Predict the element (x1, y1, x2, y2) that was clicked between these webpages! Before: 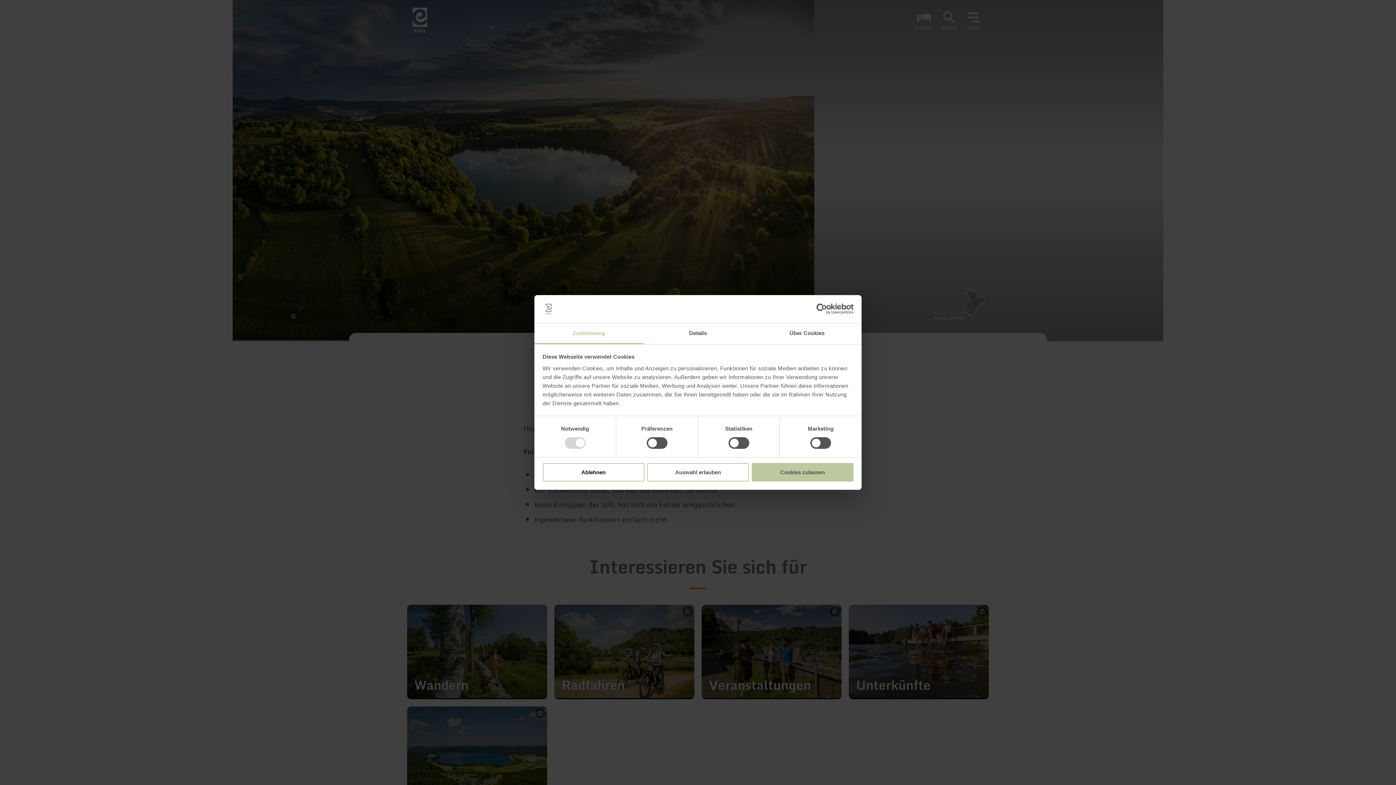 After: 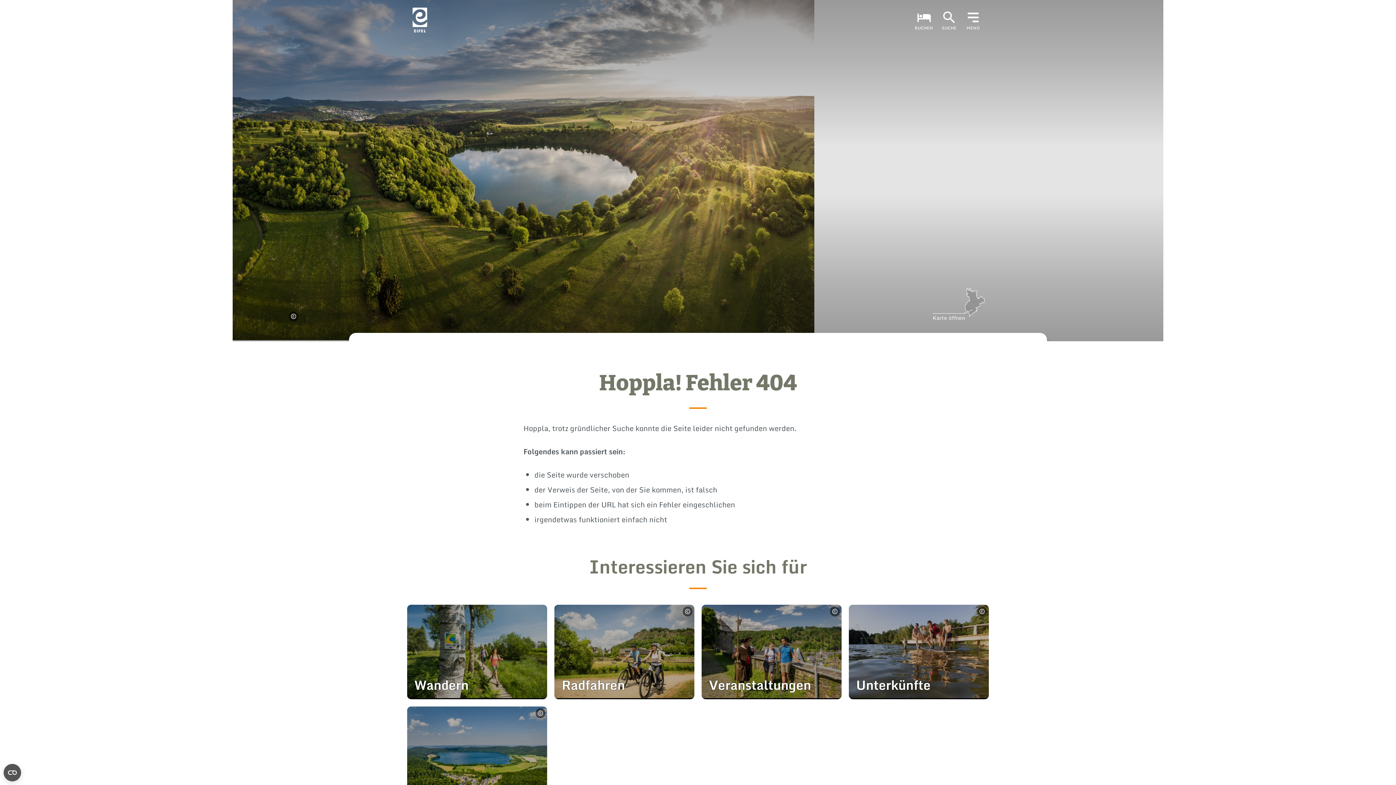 Action: bbox: (542, 463, 644, 481) label: Ablehnen